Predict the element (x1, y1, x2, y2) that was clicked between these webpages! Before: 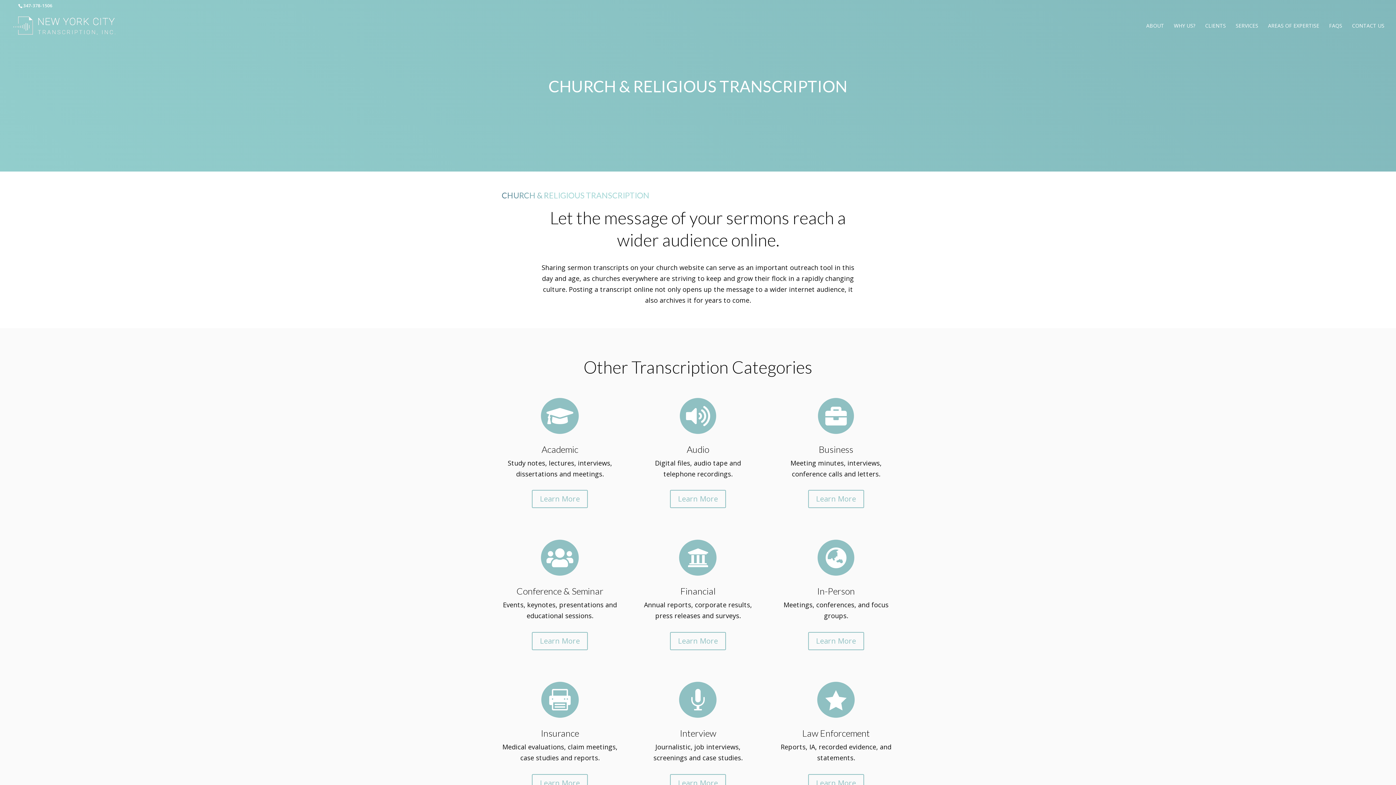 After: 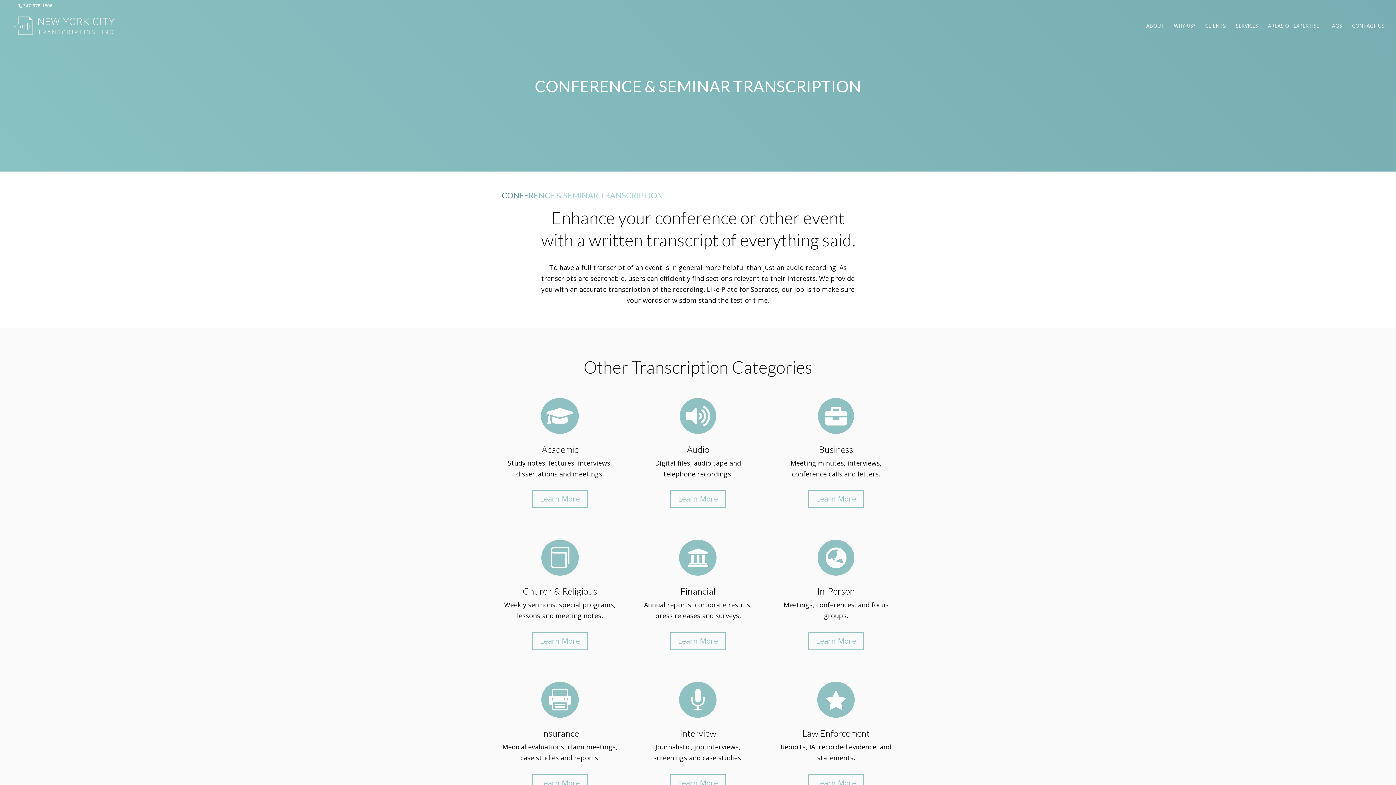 Action: bbox: (532, 632, 588, 650) label: Learn More